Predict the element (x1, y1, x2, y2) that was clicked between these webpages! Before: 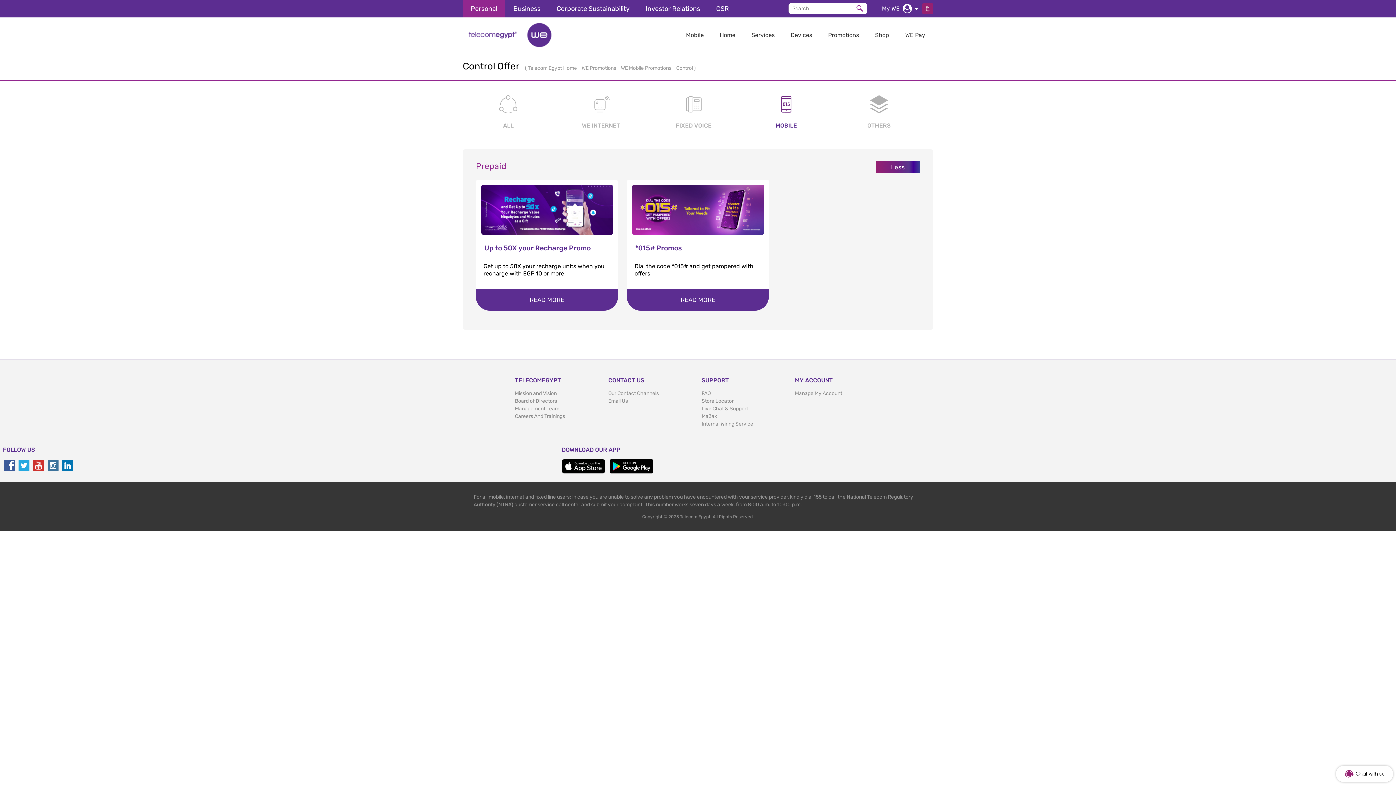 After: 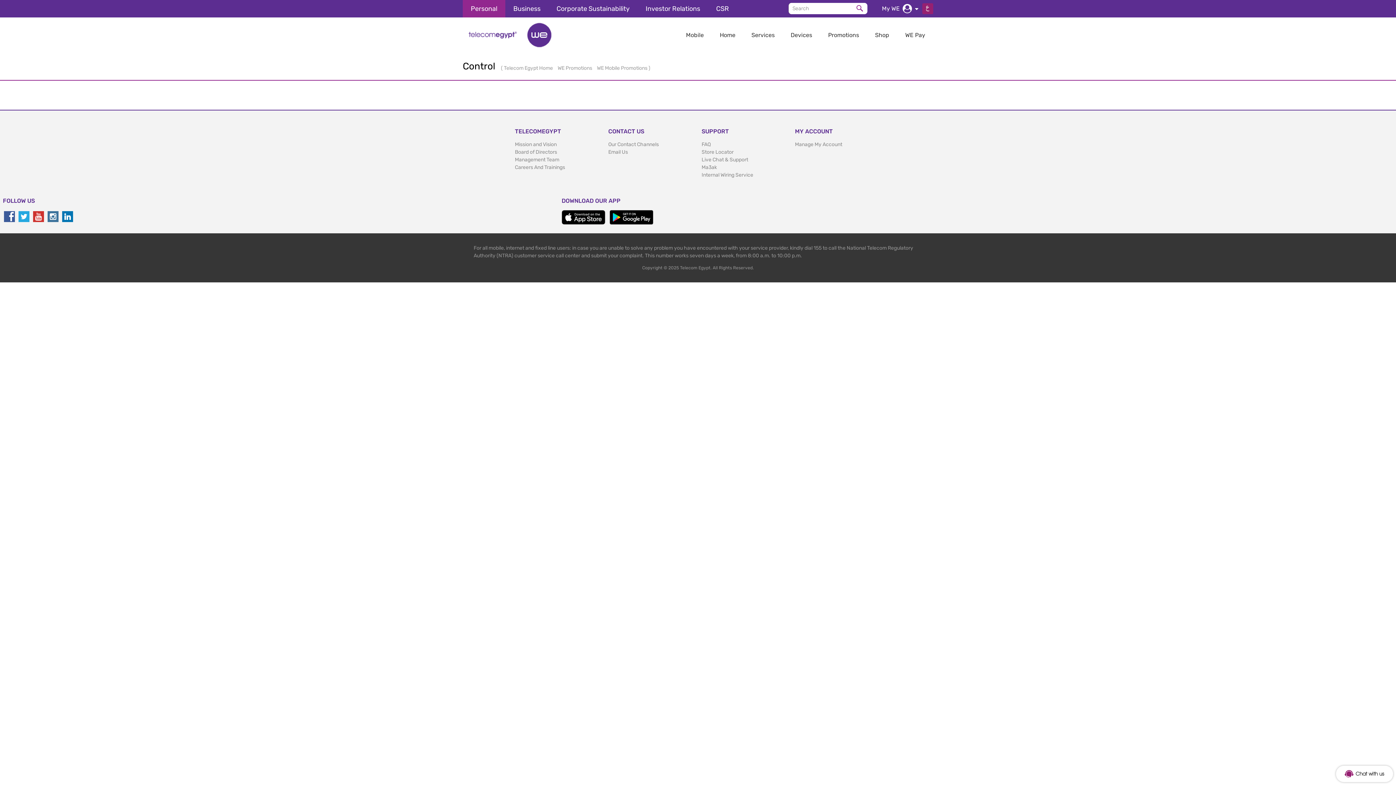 Action: label: Control  bbox: (676, 65, 694, 71)